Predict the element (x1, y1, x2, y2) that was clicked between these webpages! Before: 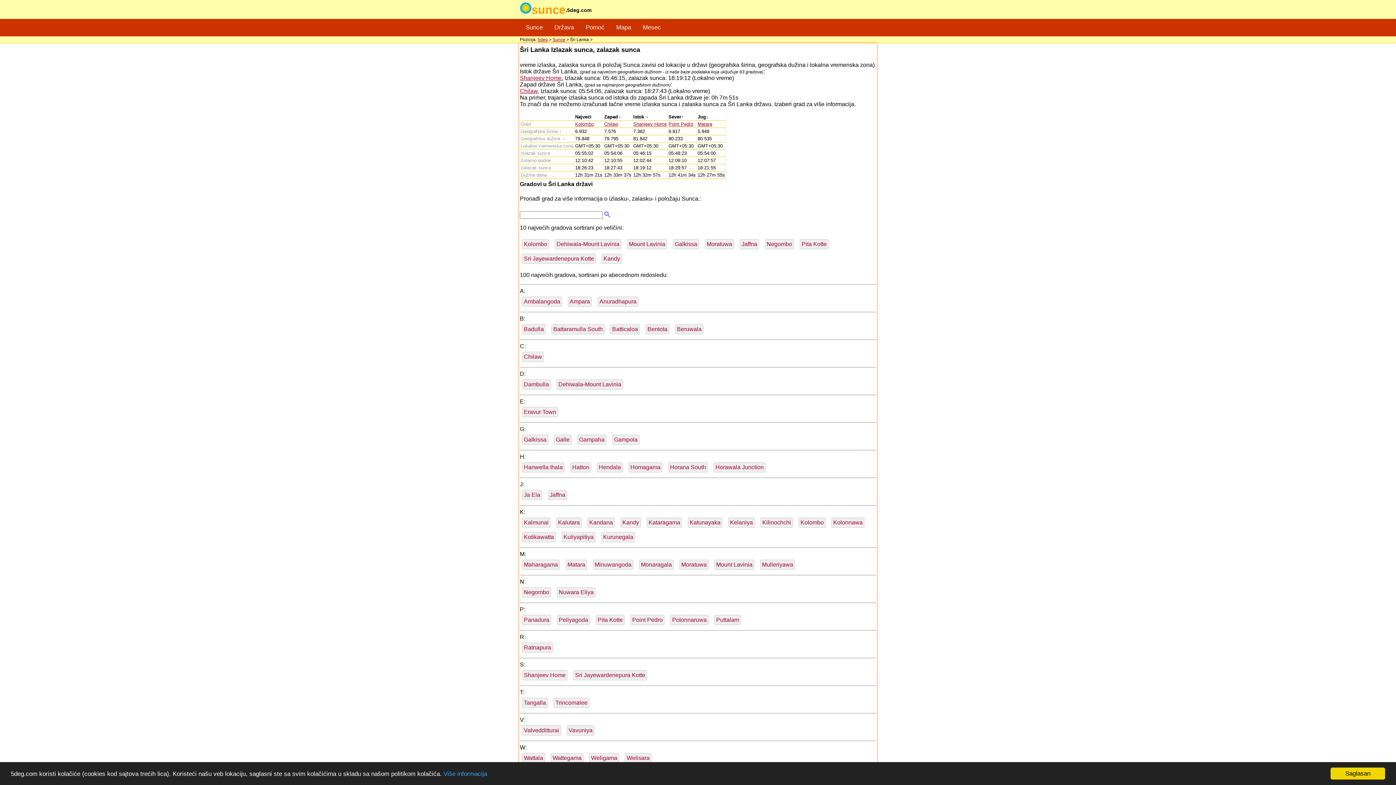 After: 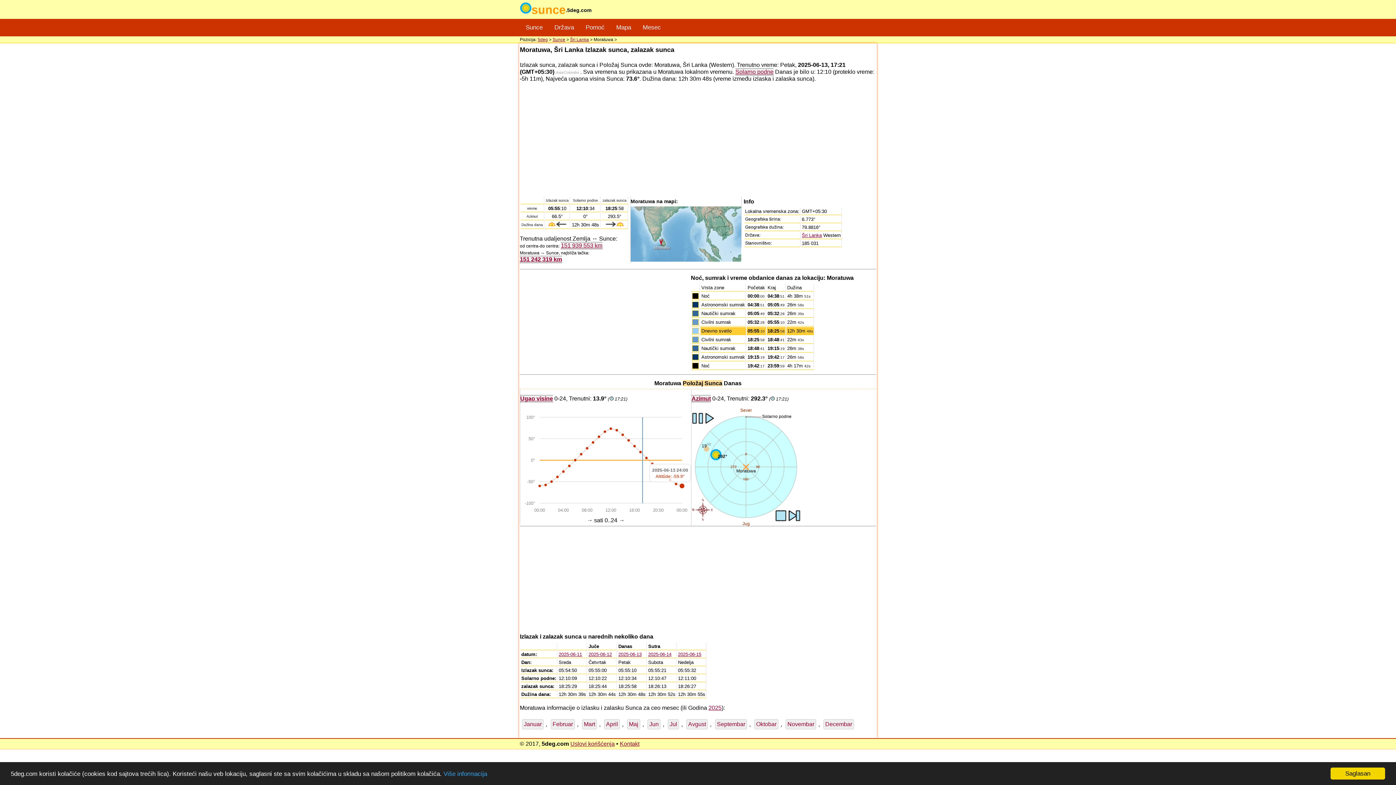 Action: bbox: (679, 560, 708, 570) label: Moratuwa